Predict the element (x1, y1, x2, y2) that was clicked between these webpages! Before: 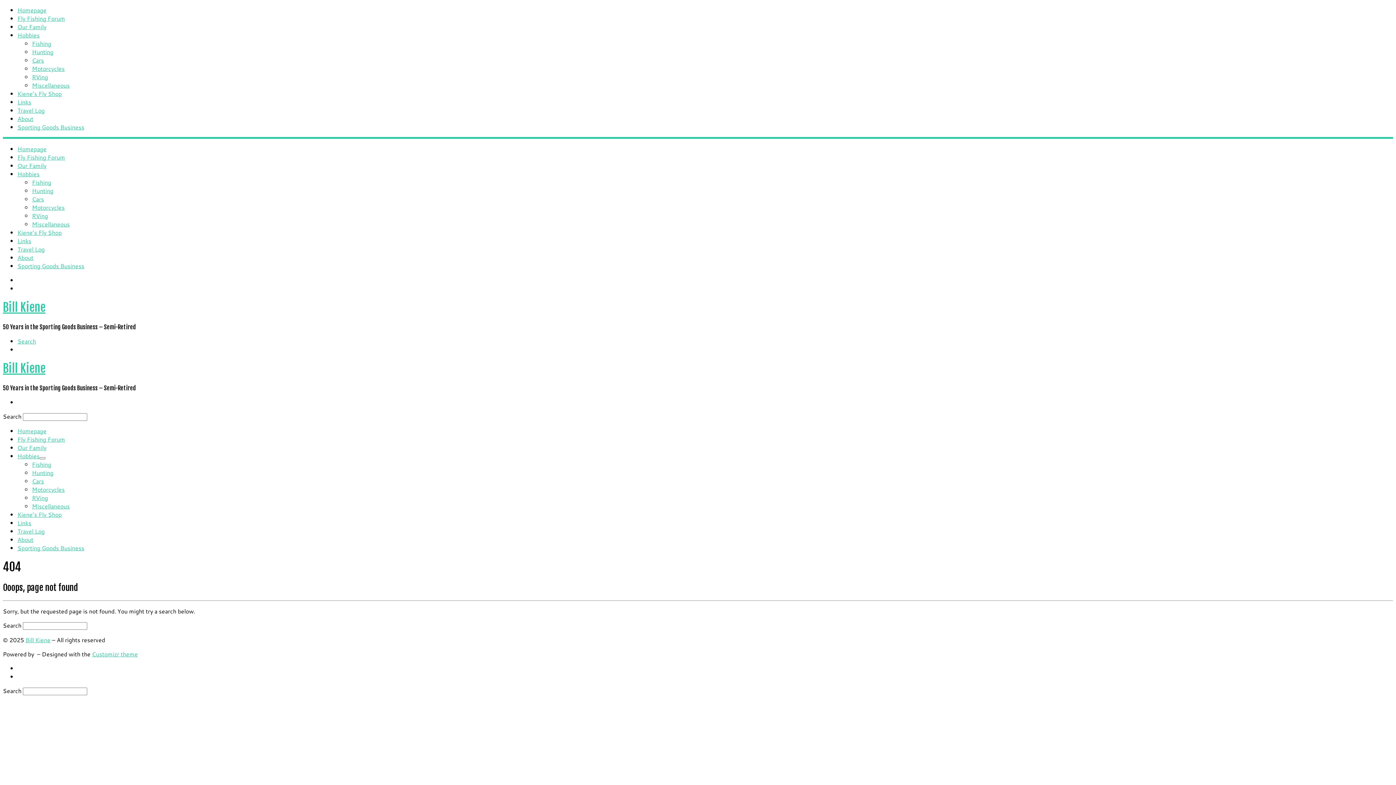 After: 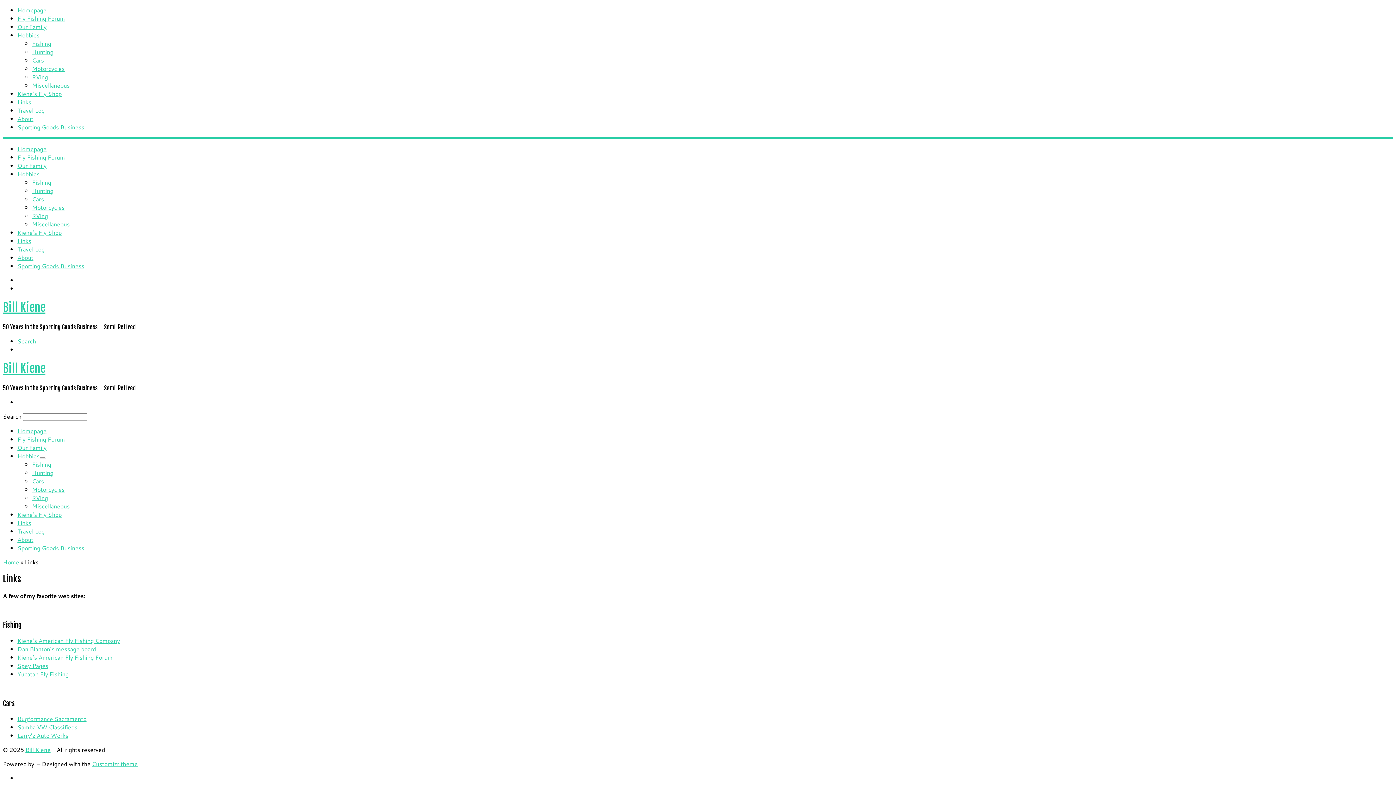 Action: bbox: (17, 518, 31, 527) label: Links